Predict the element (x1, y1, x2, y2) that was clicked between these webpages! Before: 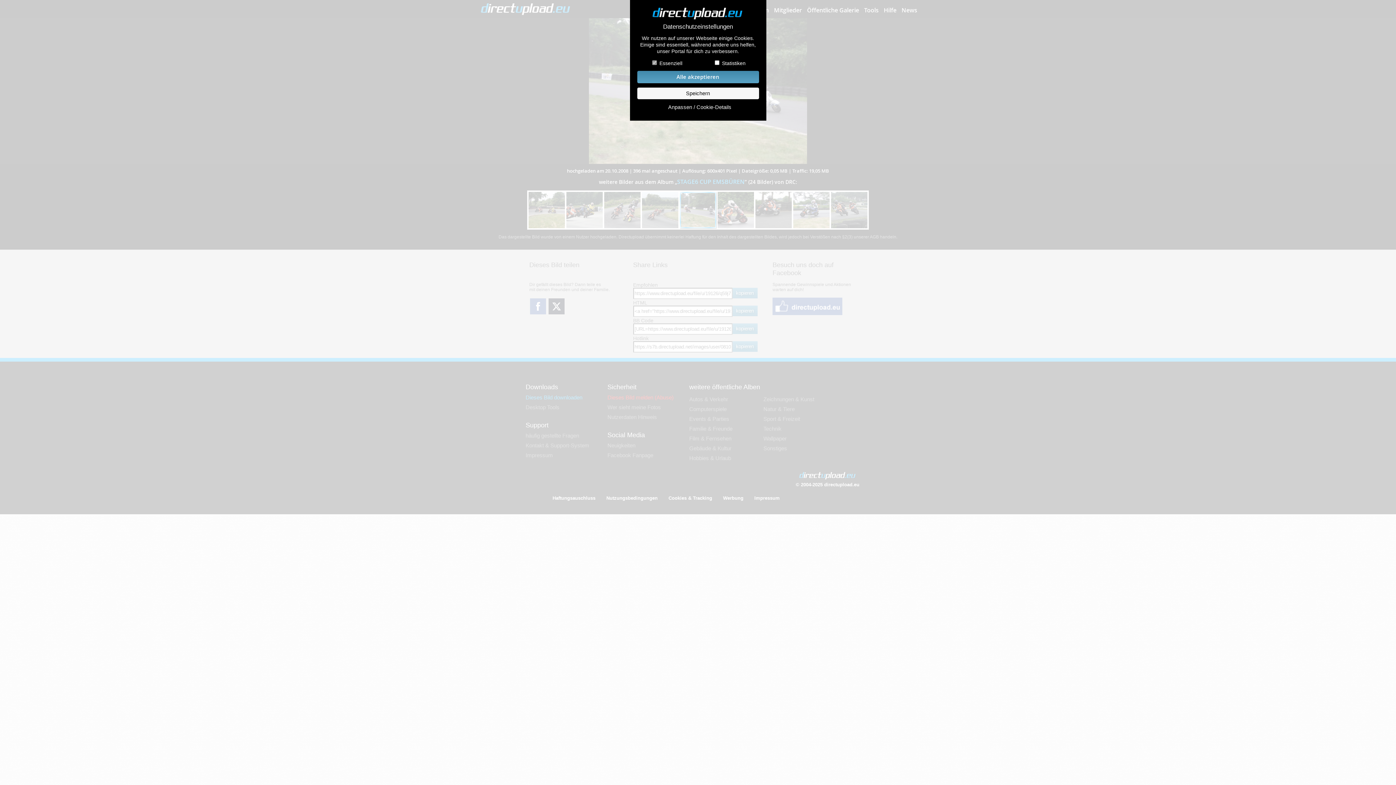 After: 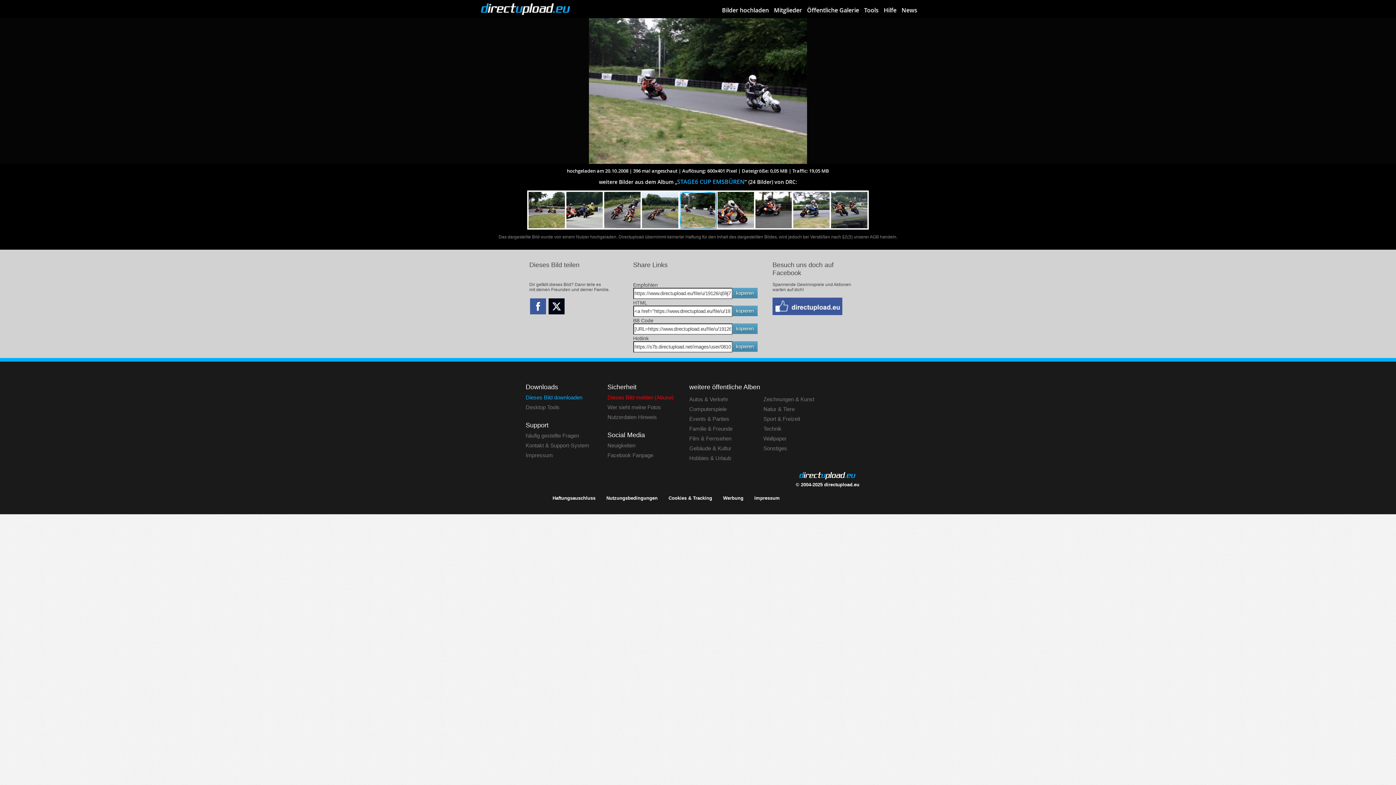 Action: bbox: (637, 70, 759, 83) label: Alle akzeptieren